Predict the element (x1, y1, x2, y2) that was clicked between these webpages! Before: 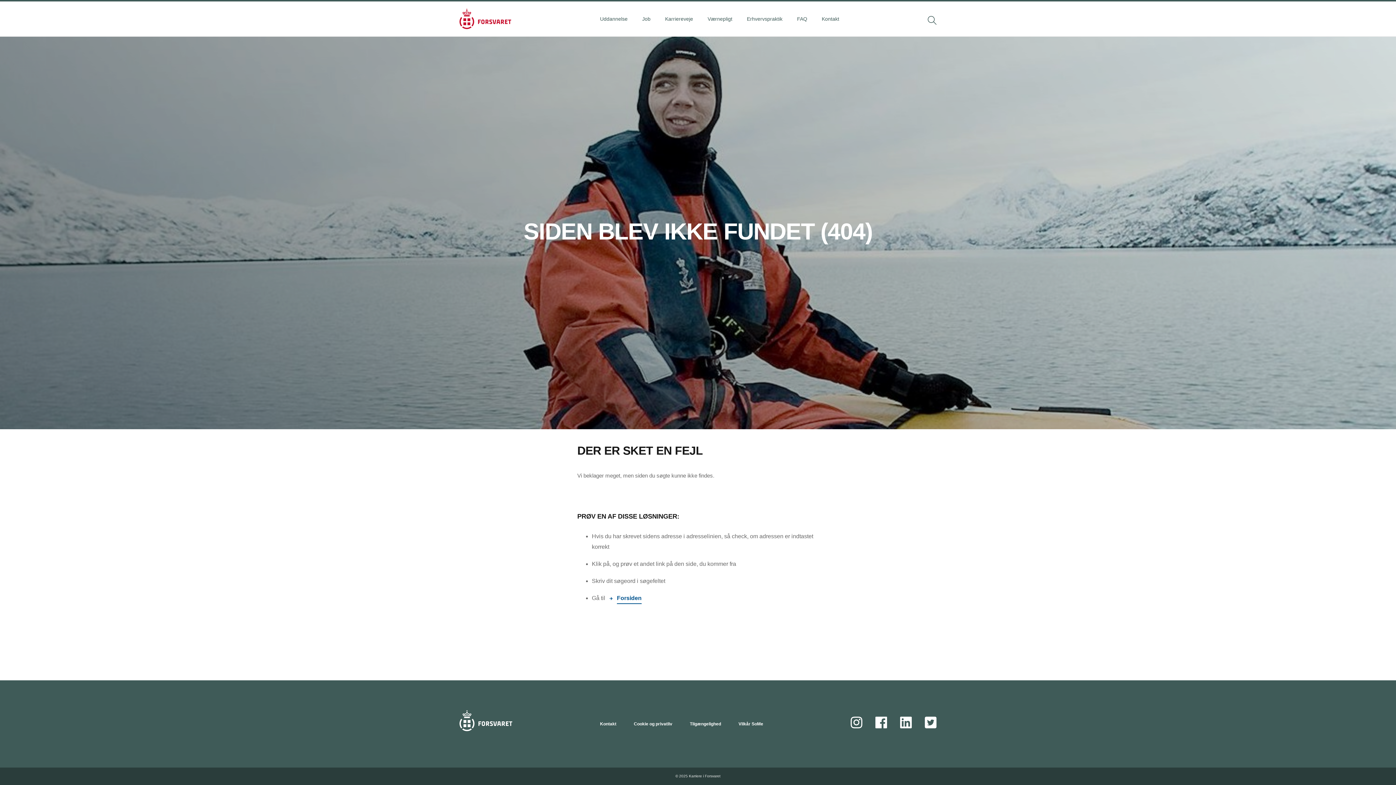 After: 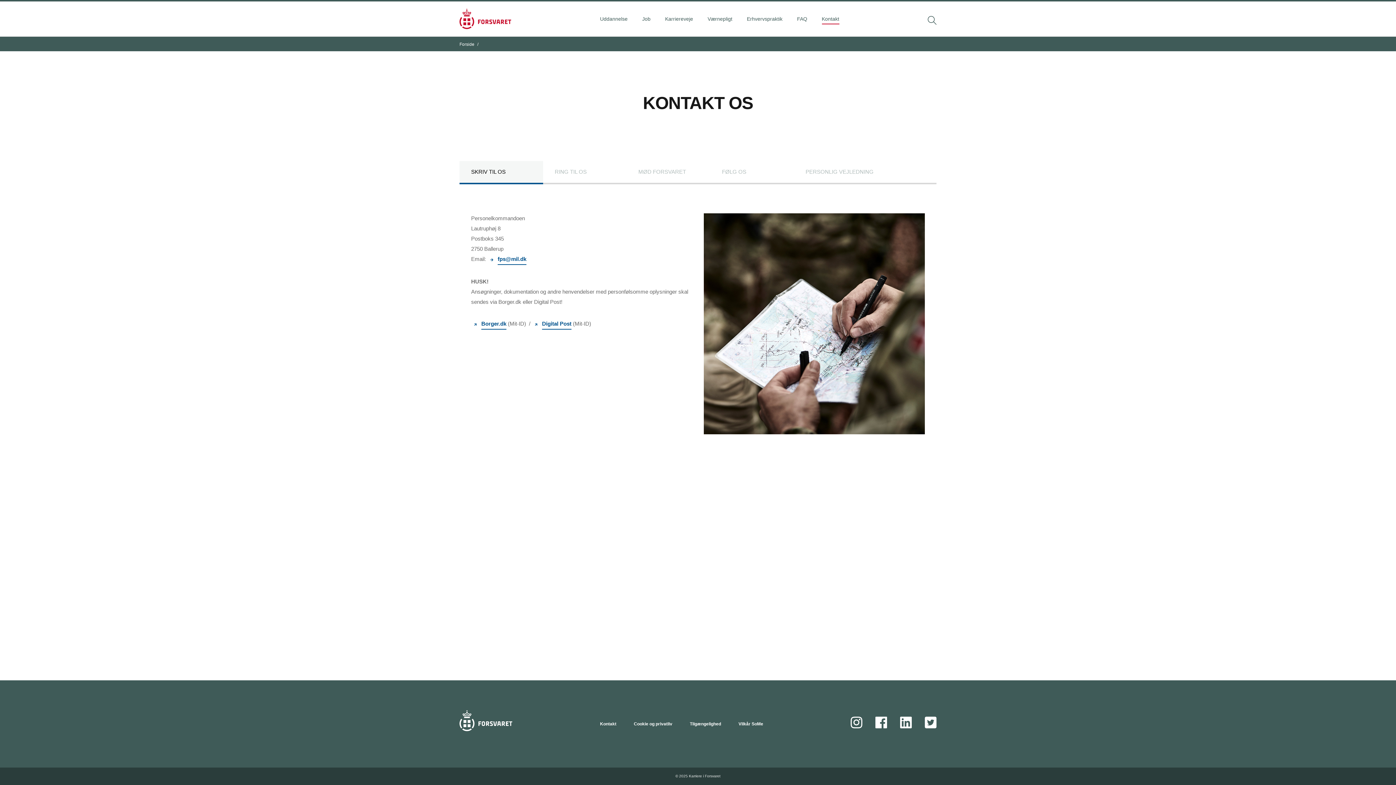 Action: label: Kontakt bbox: (814, 1, 846, 36)